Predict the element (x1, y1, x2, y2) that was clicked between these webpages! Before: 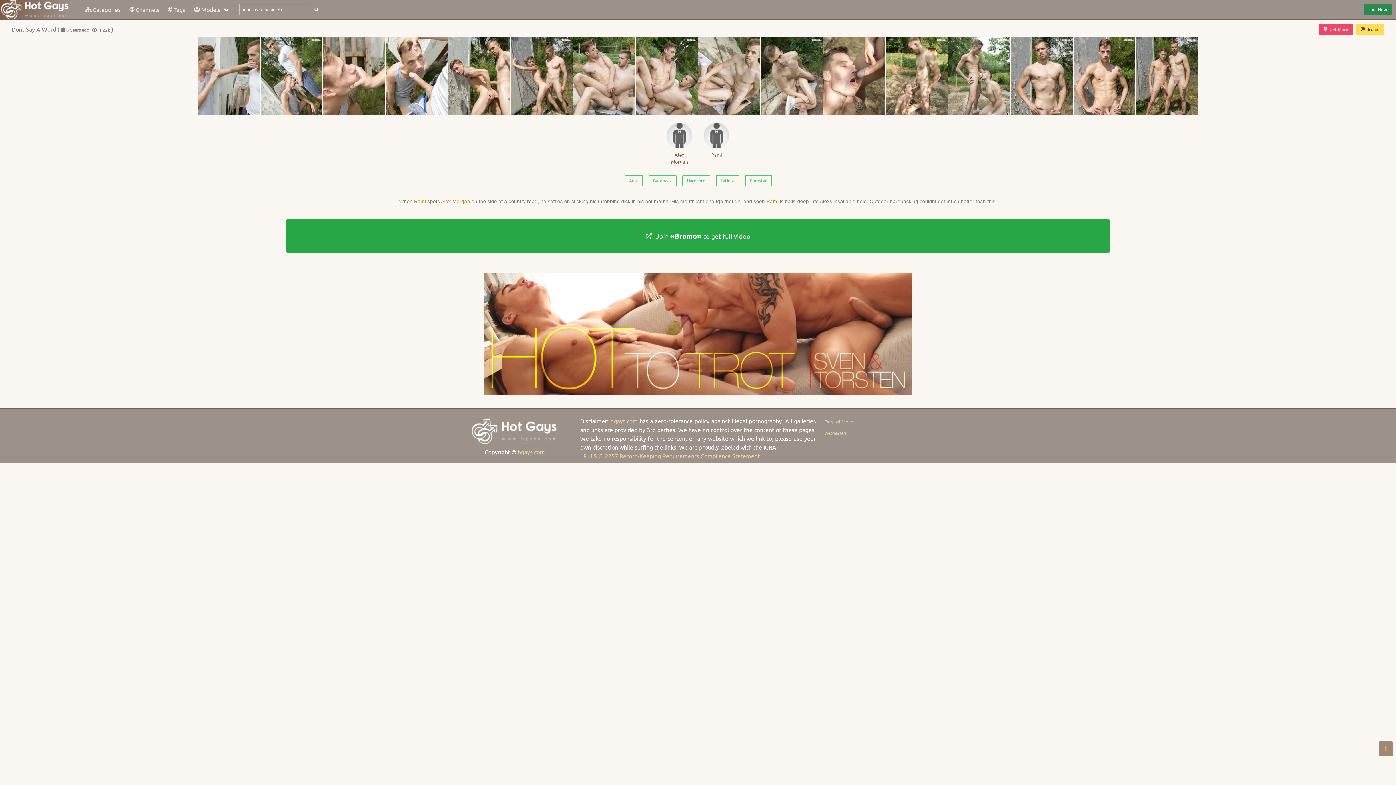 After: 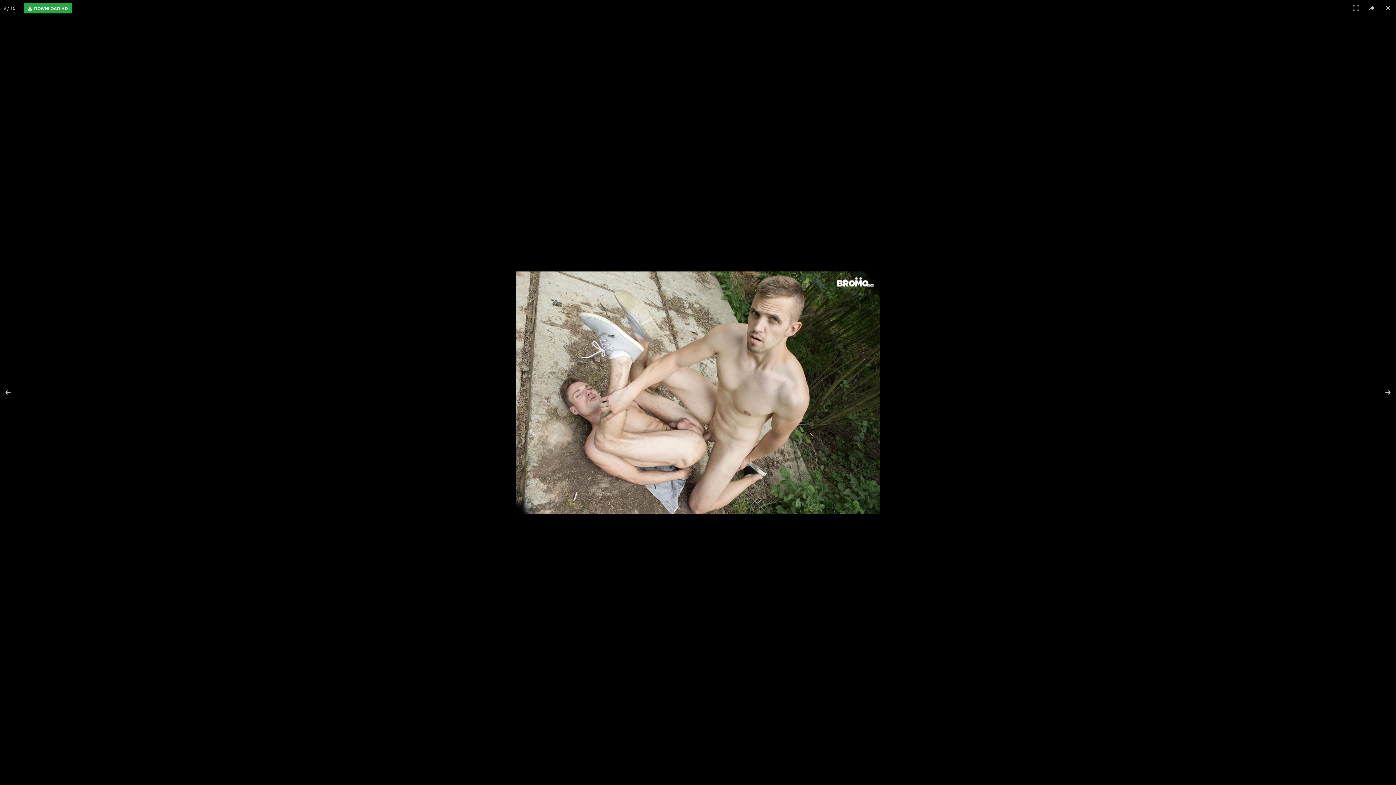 Action: bbox: (698, 37, 760, 115)